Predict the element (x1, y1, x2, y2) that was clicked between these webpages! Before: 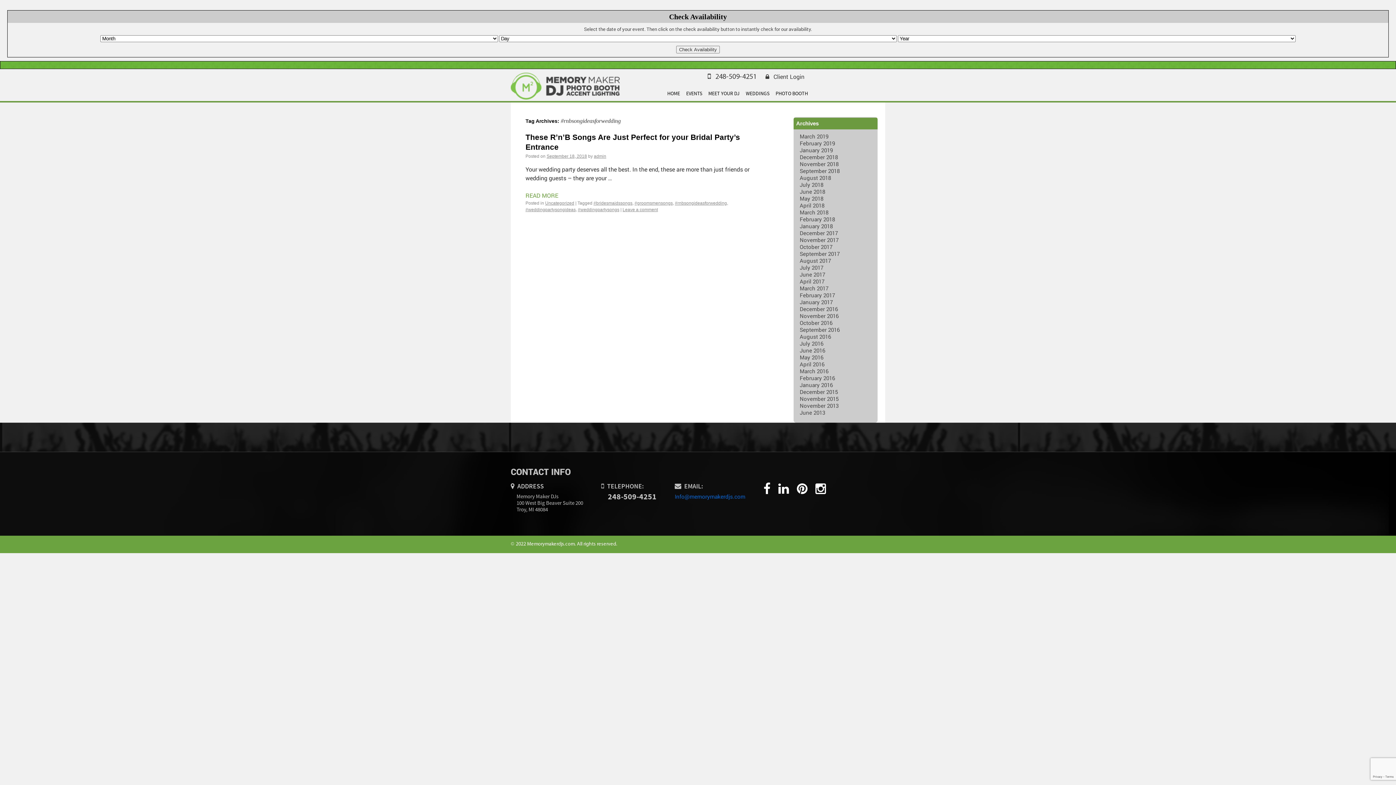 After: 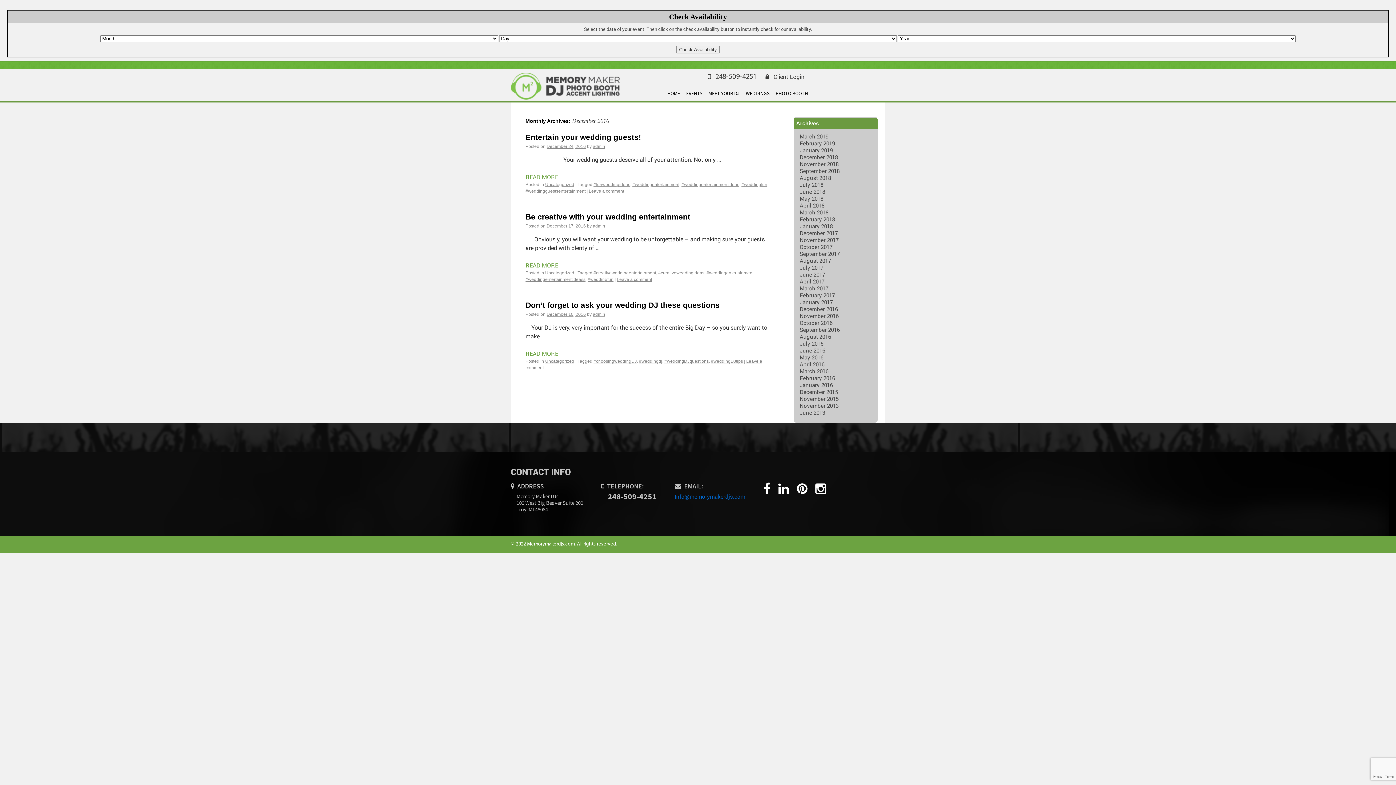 Action: bbox: (799, 305, 838, 312) label: December 2016